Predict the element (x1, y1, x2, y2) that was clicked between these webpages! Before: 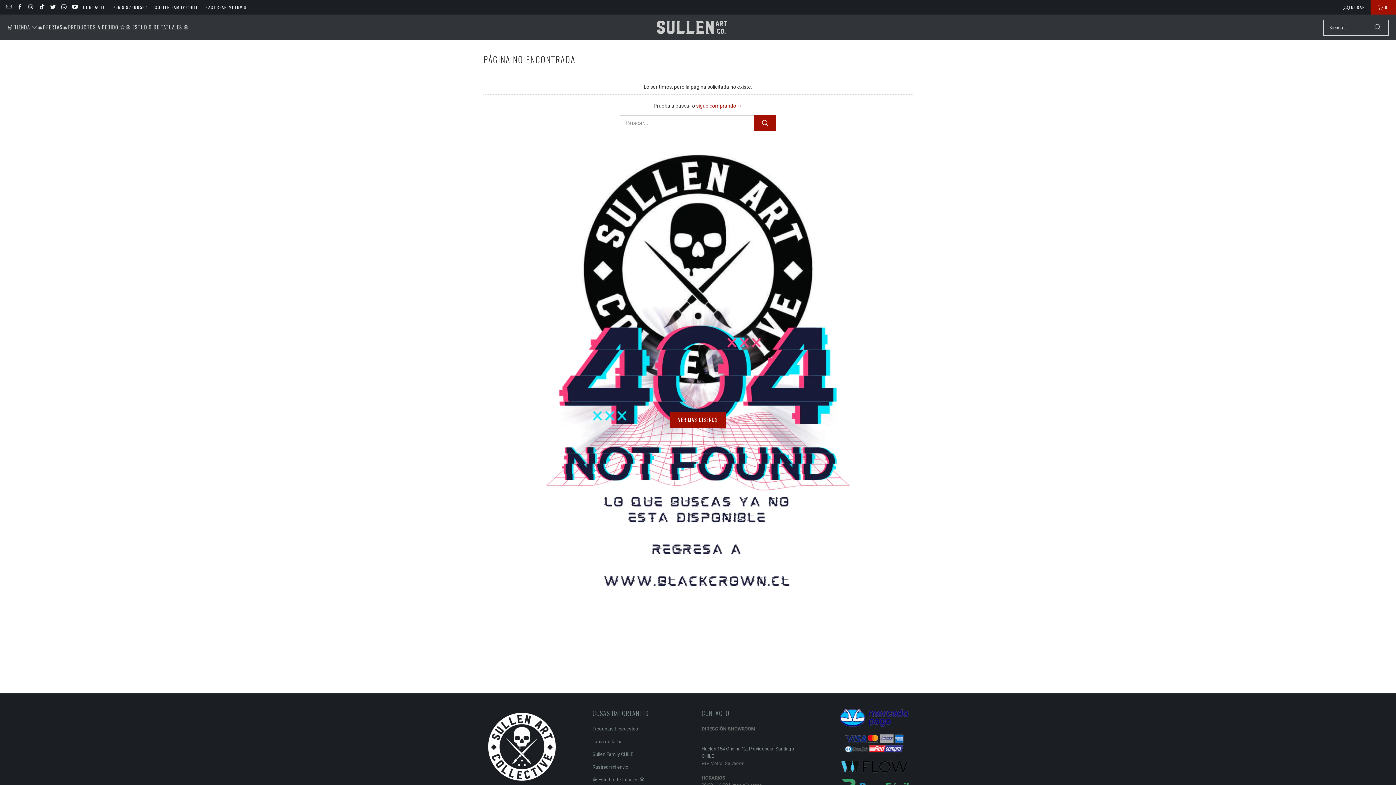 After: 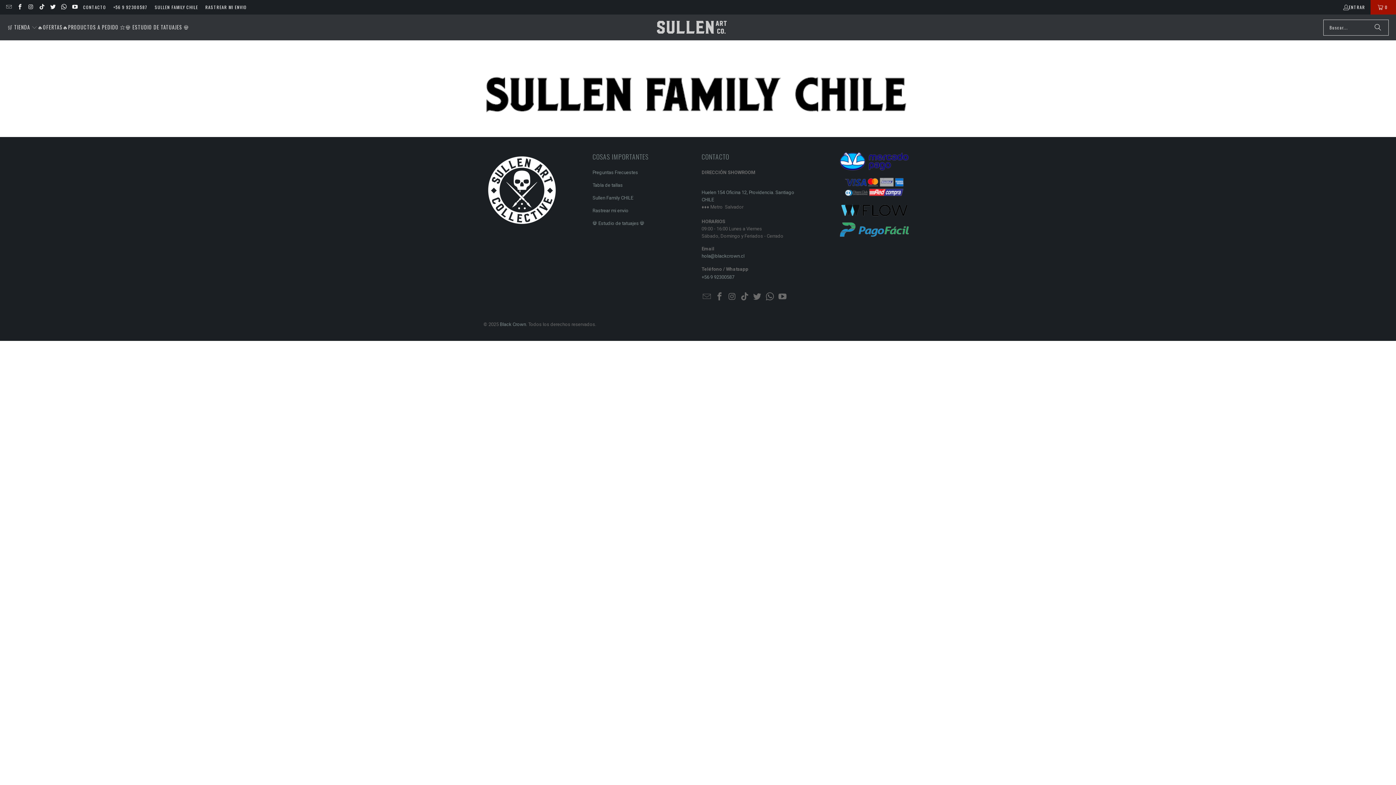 Action: bbox: (154, 3, 198, 11) label: SULLEN FAMILY CHILE